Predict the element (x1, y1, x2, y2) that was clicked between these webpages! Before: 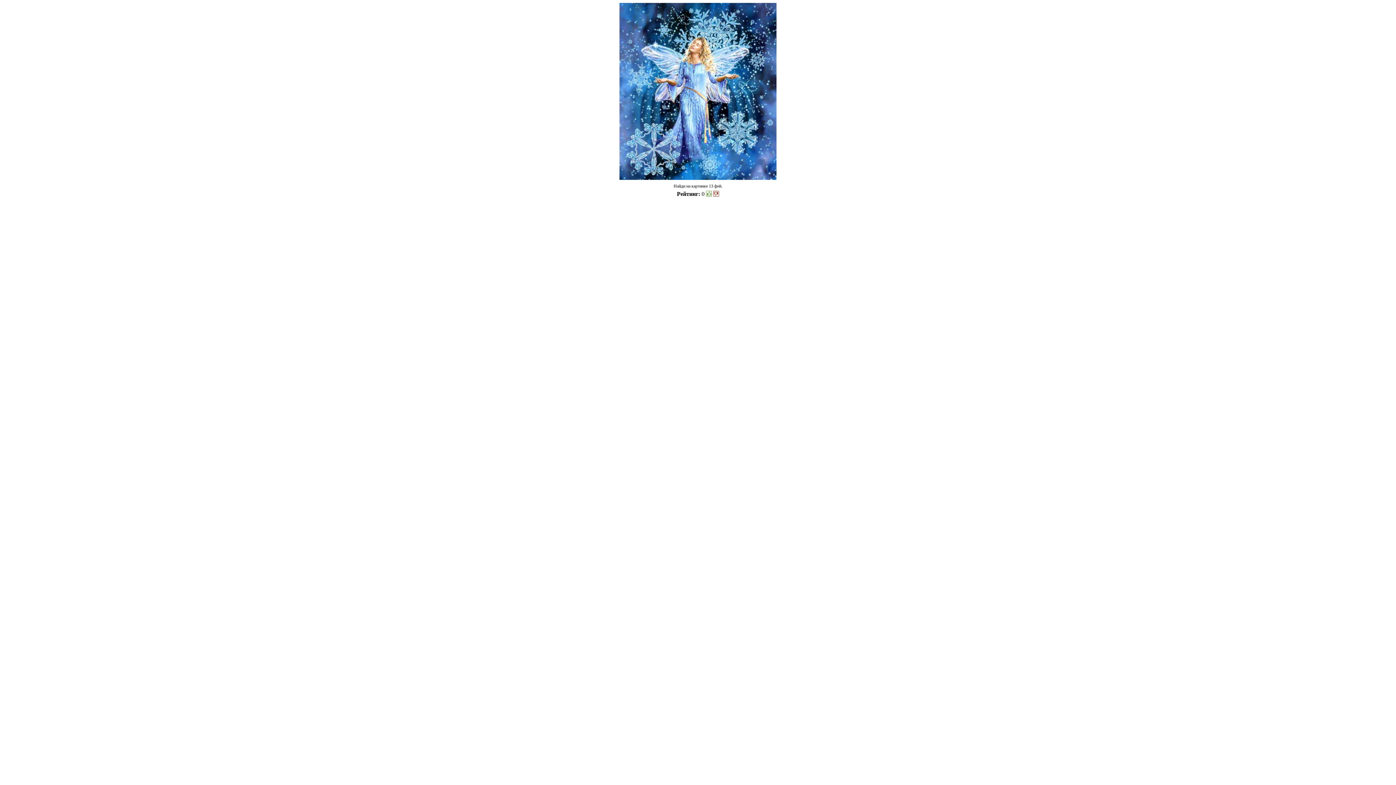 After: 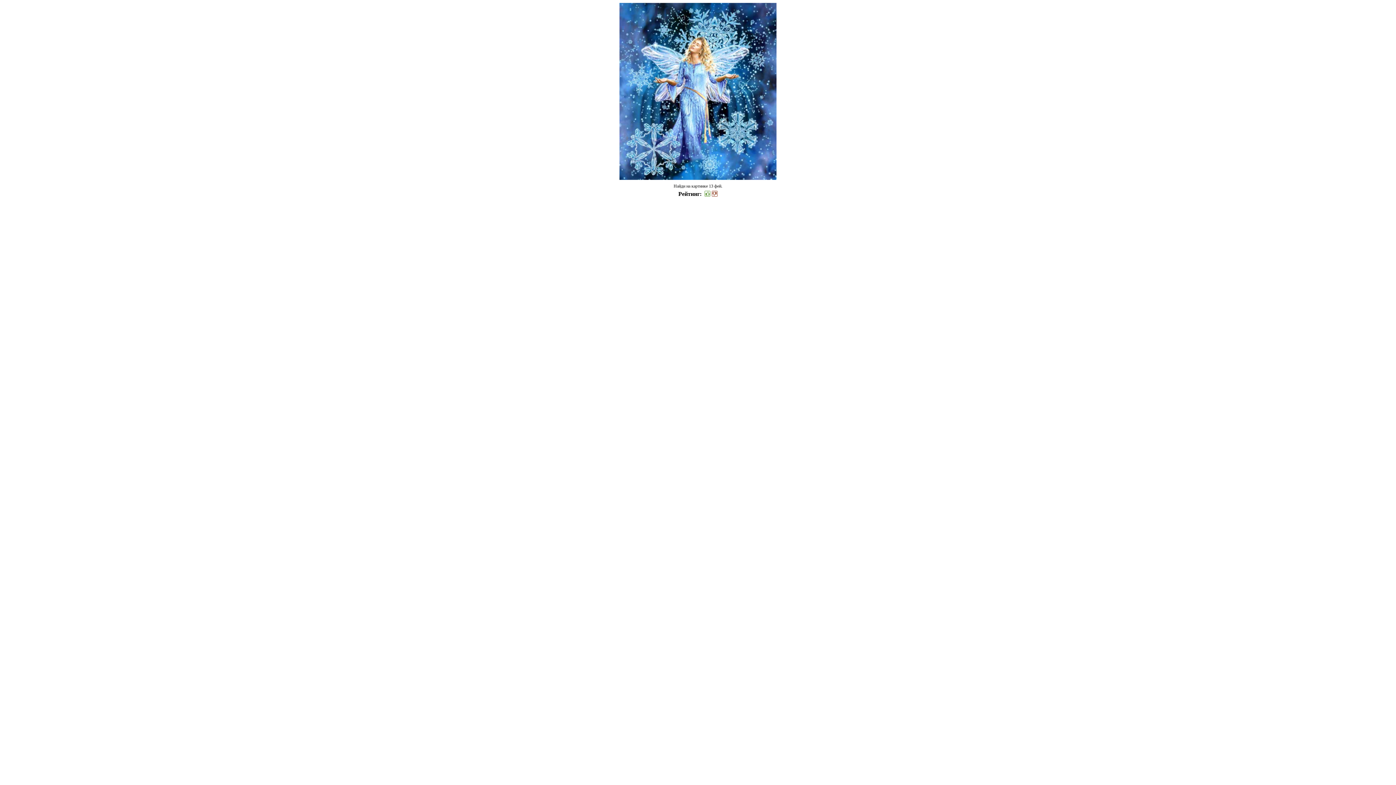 Action: bbox: (706, 190, 712, 197)